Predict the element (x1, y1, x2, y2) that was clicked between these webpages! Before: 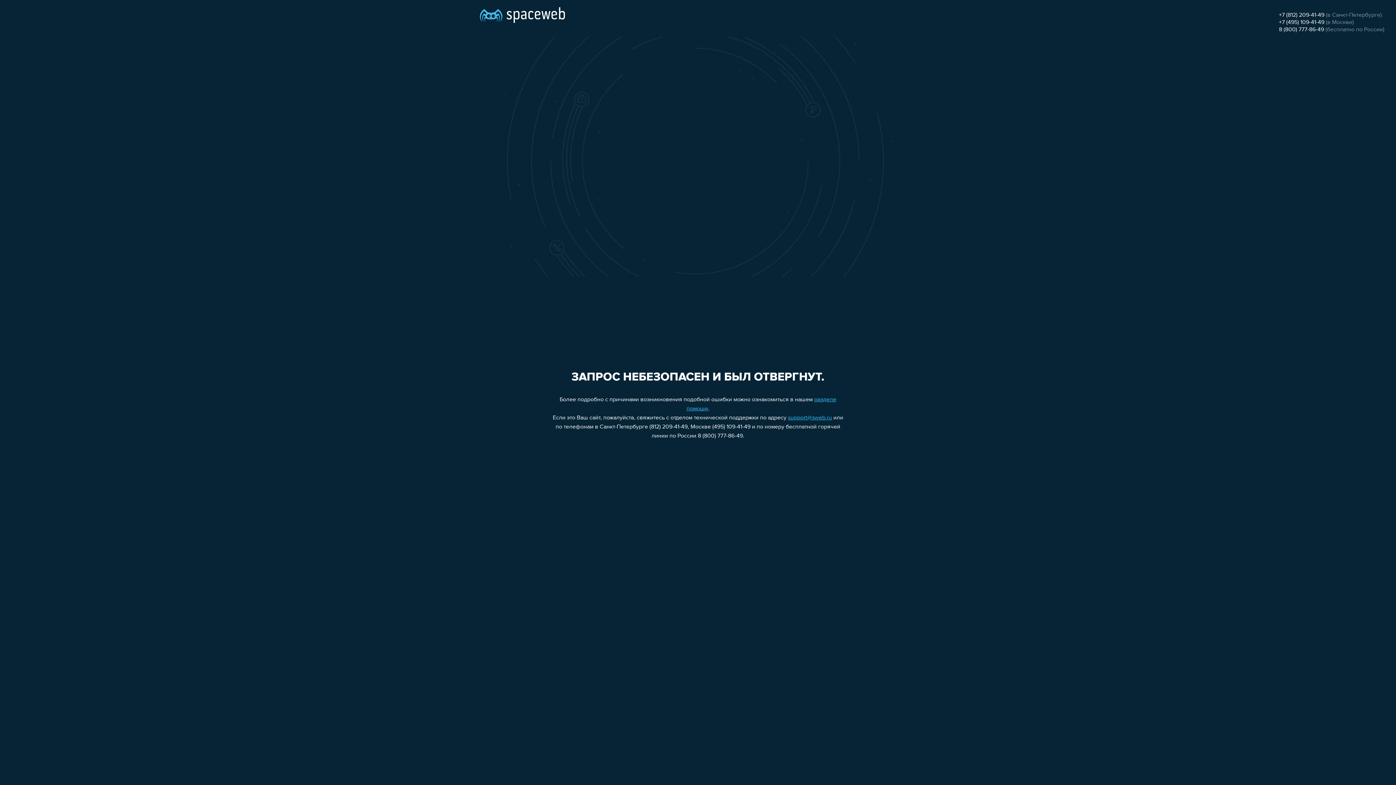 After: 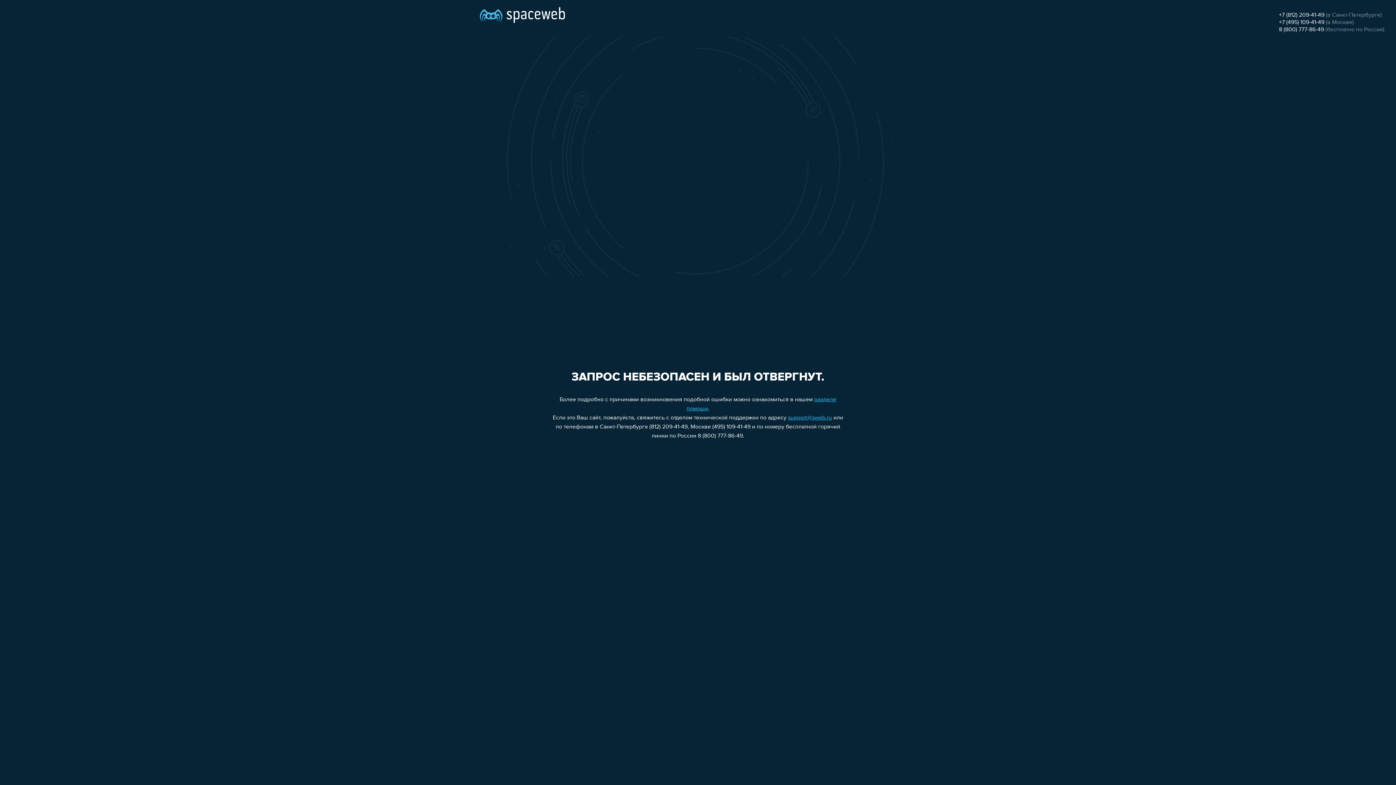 Action: label: support@sweb.ru bbox: (788, 415, 832, 421)